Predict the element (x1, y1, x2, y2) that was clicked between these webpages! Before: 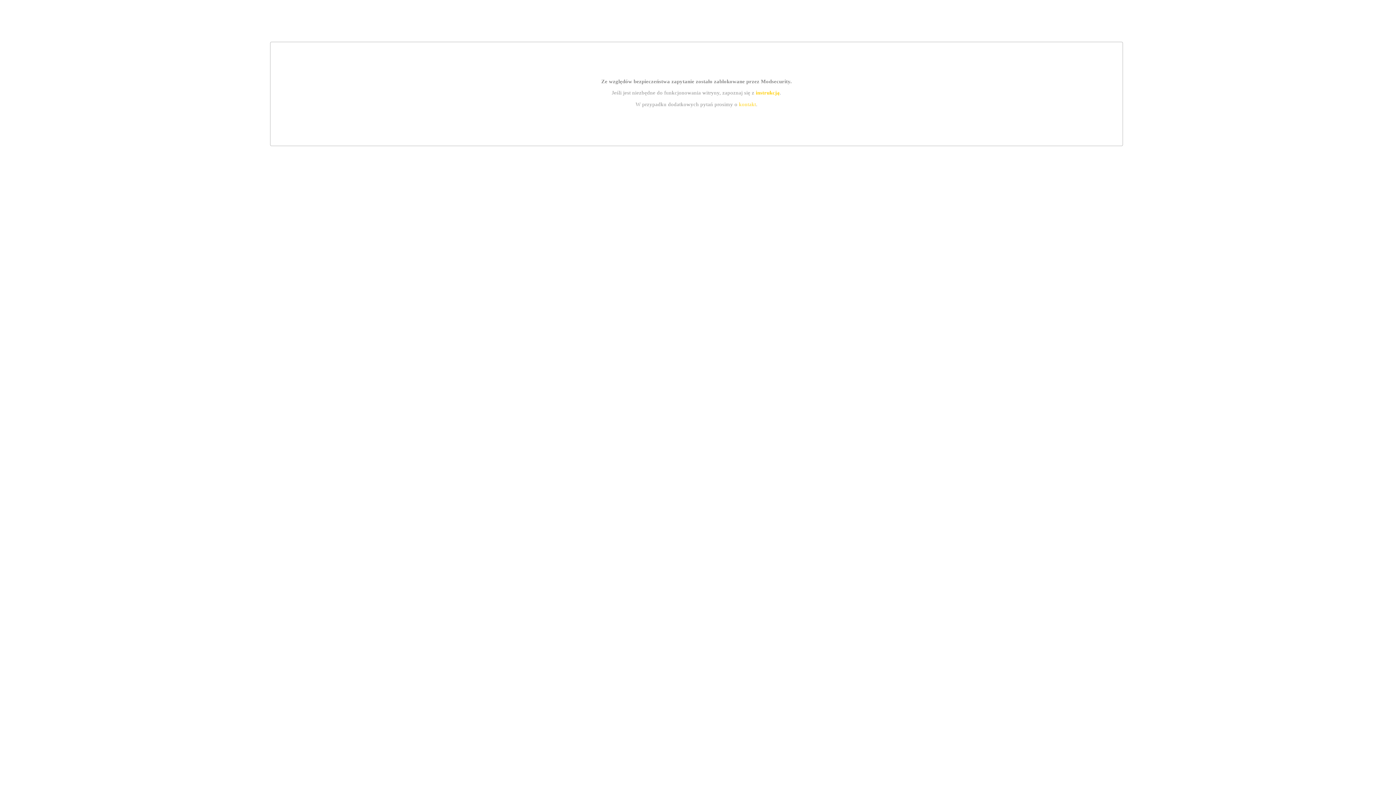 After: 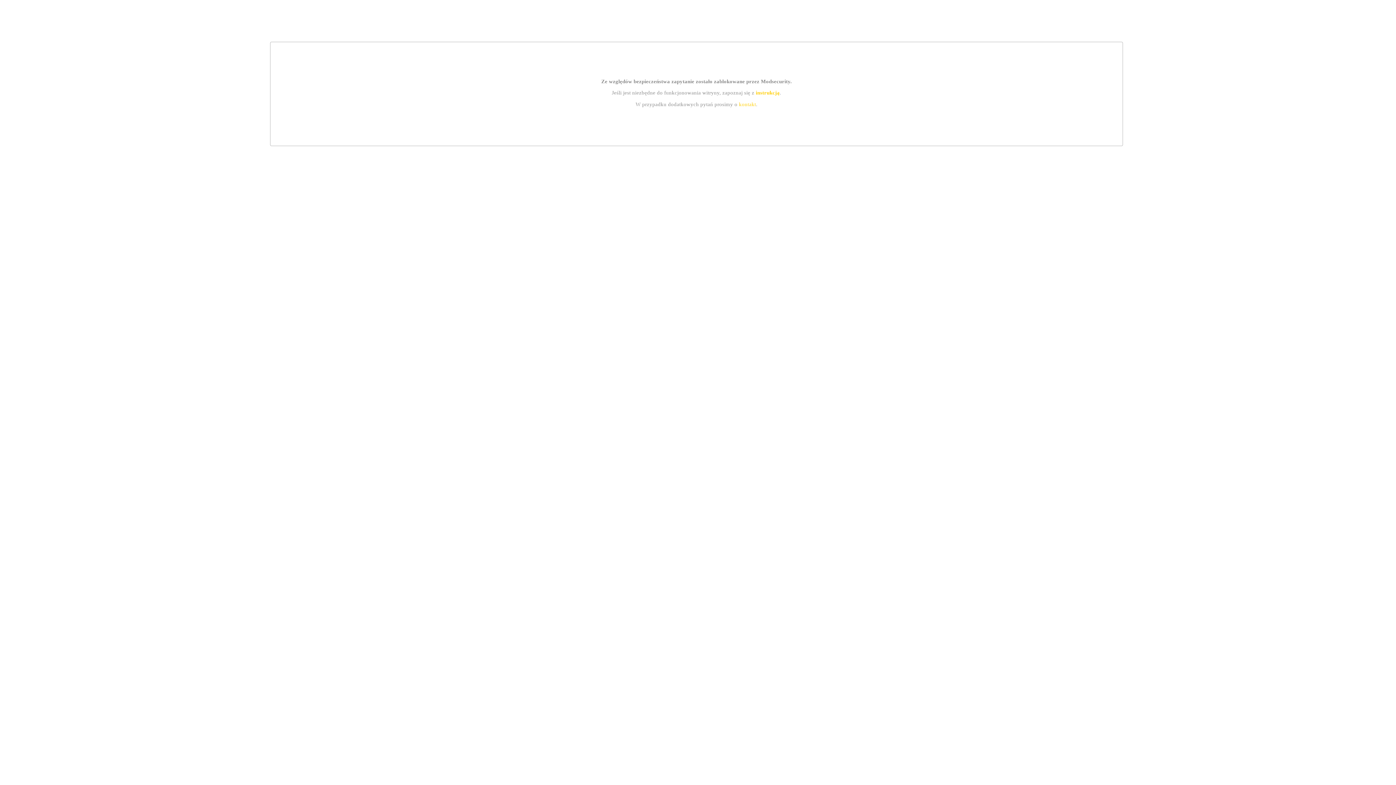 Action: bbox: (739, 101, 756, 107) label: kontakt